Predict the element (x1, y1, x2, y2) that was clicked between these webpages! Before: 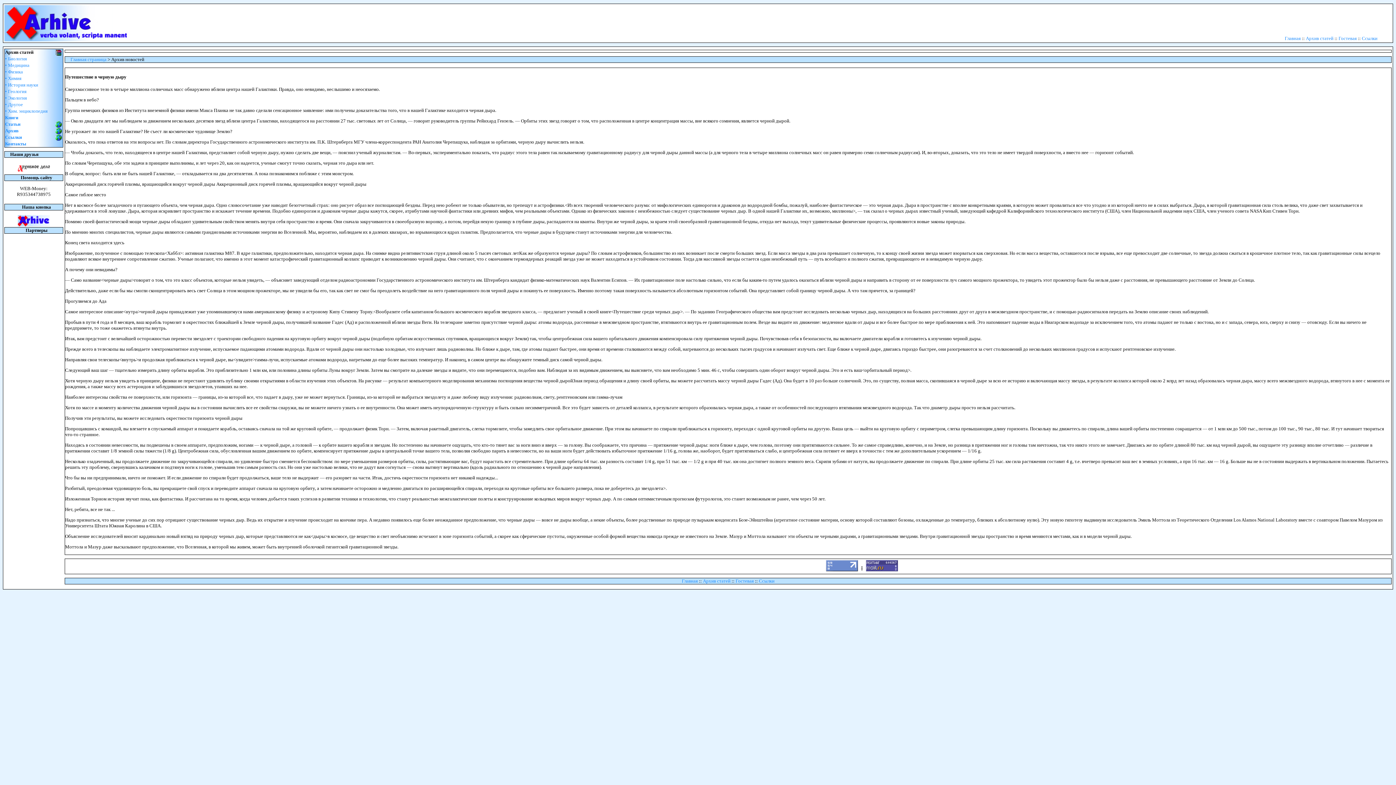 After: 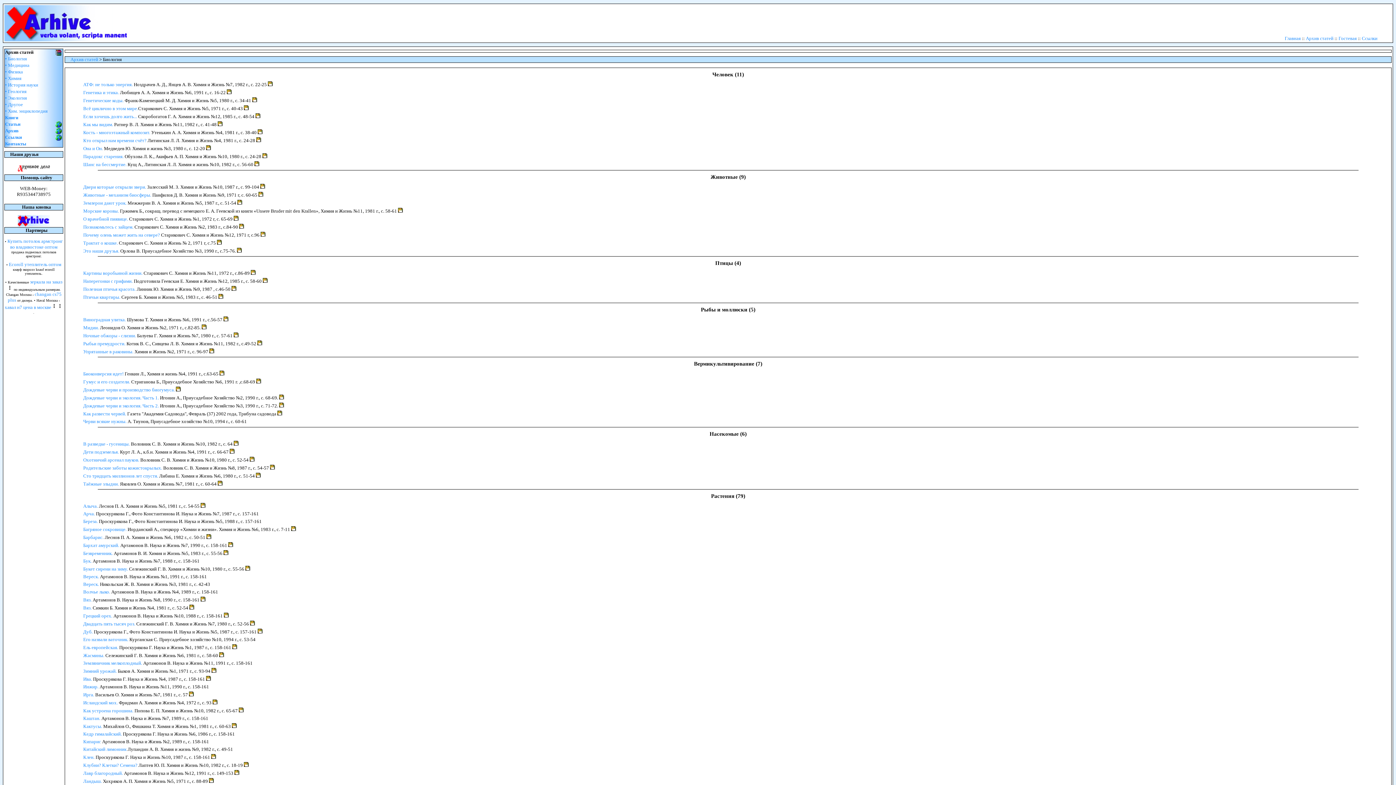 Action: bbox: (5, 56, 26, 61) label: • Биология